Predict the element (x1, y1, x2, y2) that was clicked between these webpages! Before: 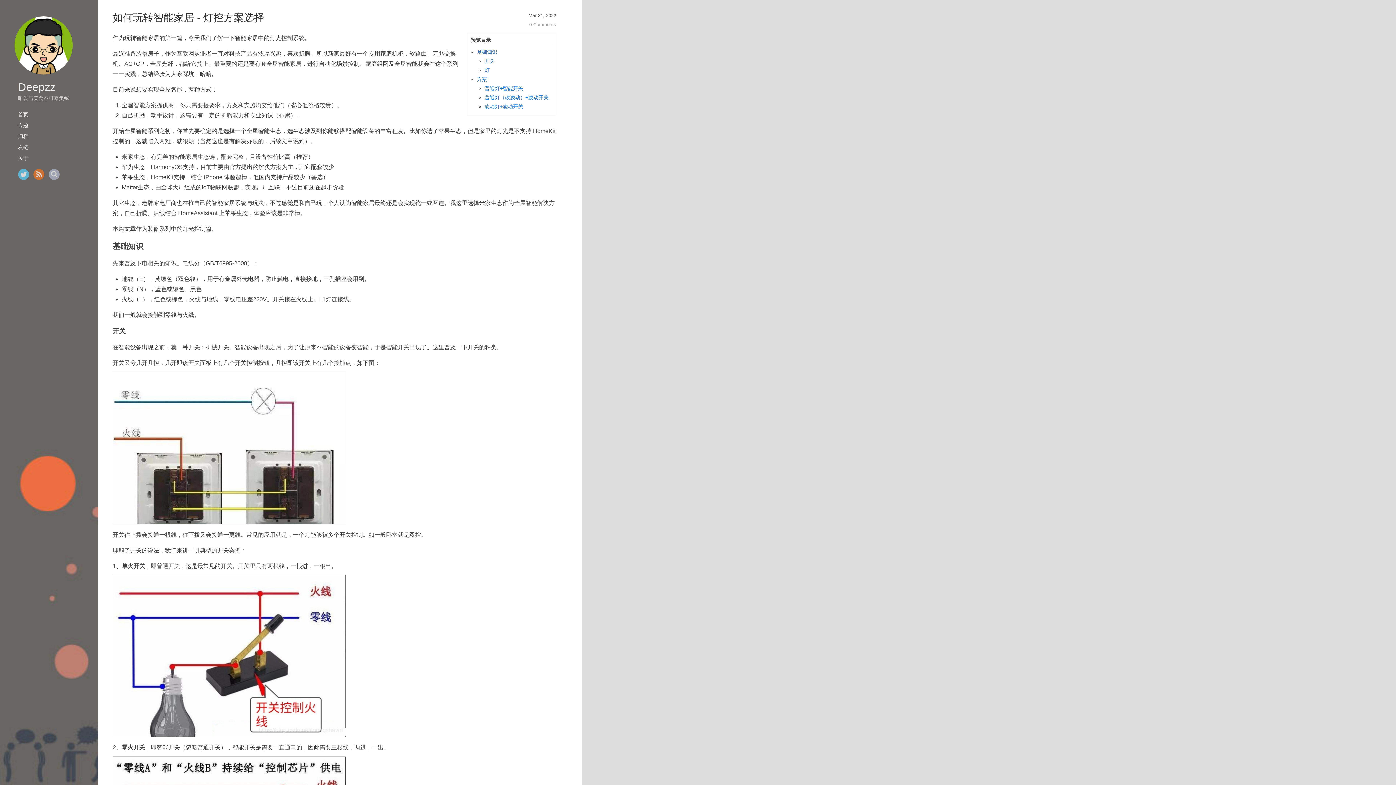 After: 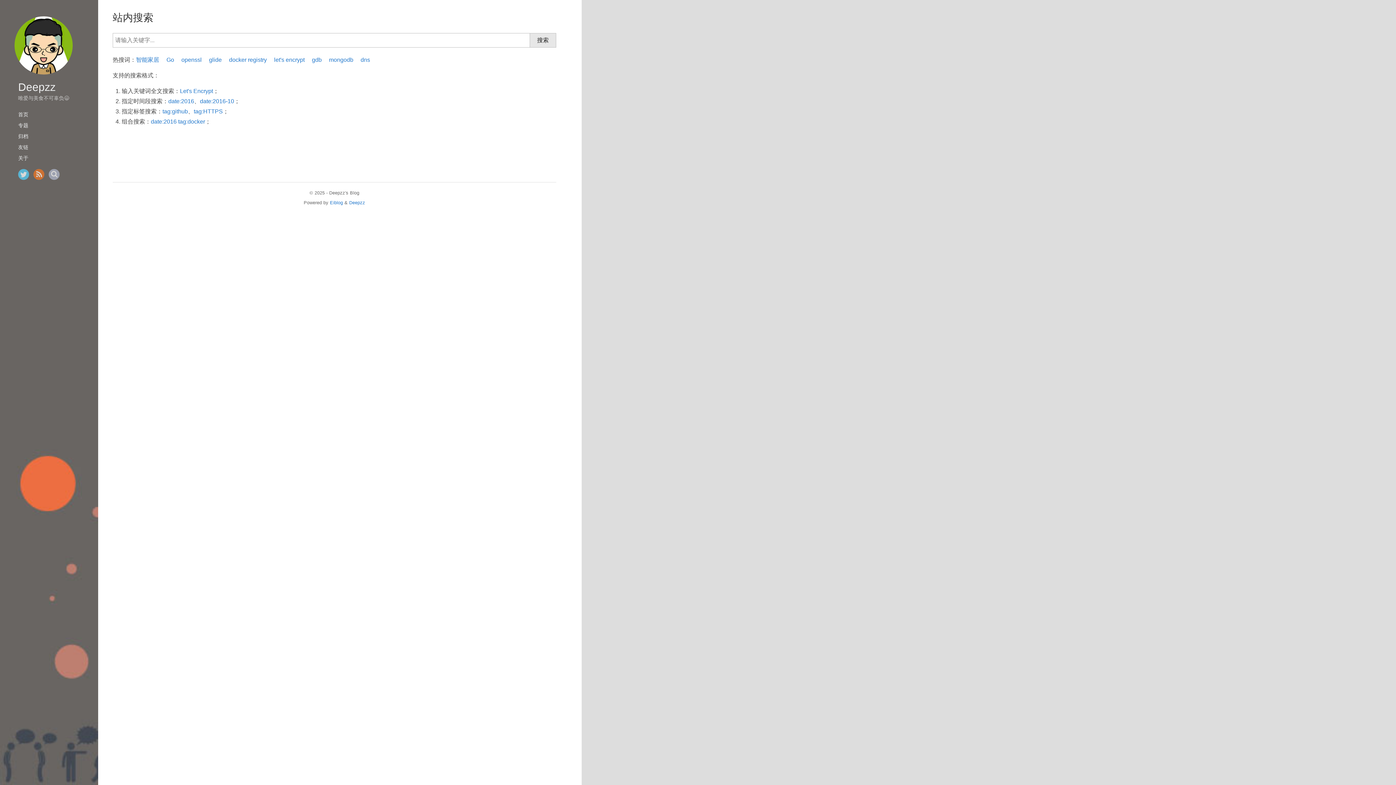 Action: bbox: (48, 169, 59, 180) label: 站内搜索